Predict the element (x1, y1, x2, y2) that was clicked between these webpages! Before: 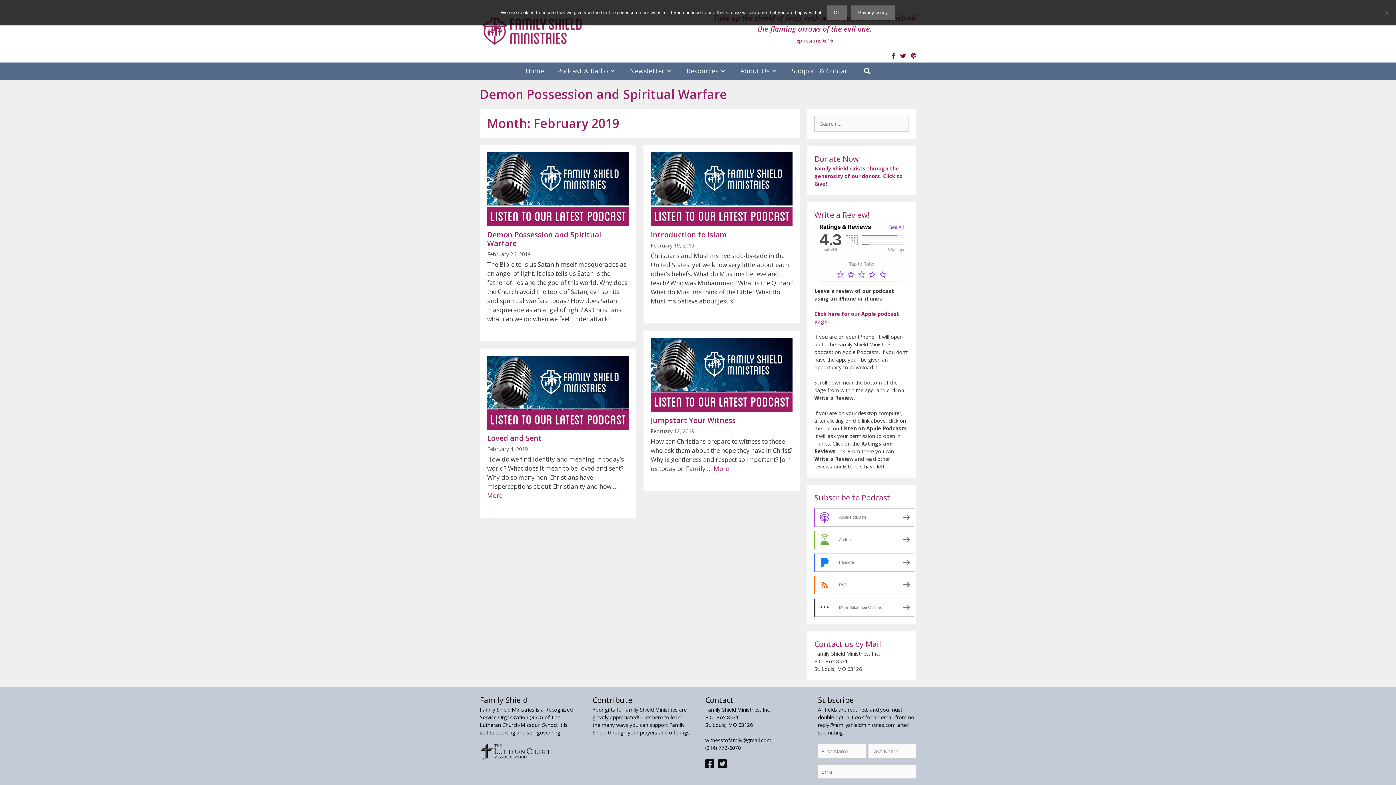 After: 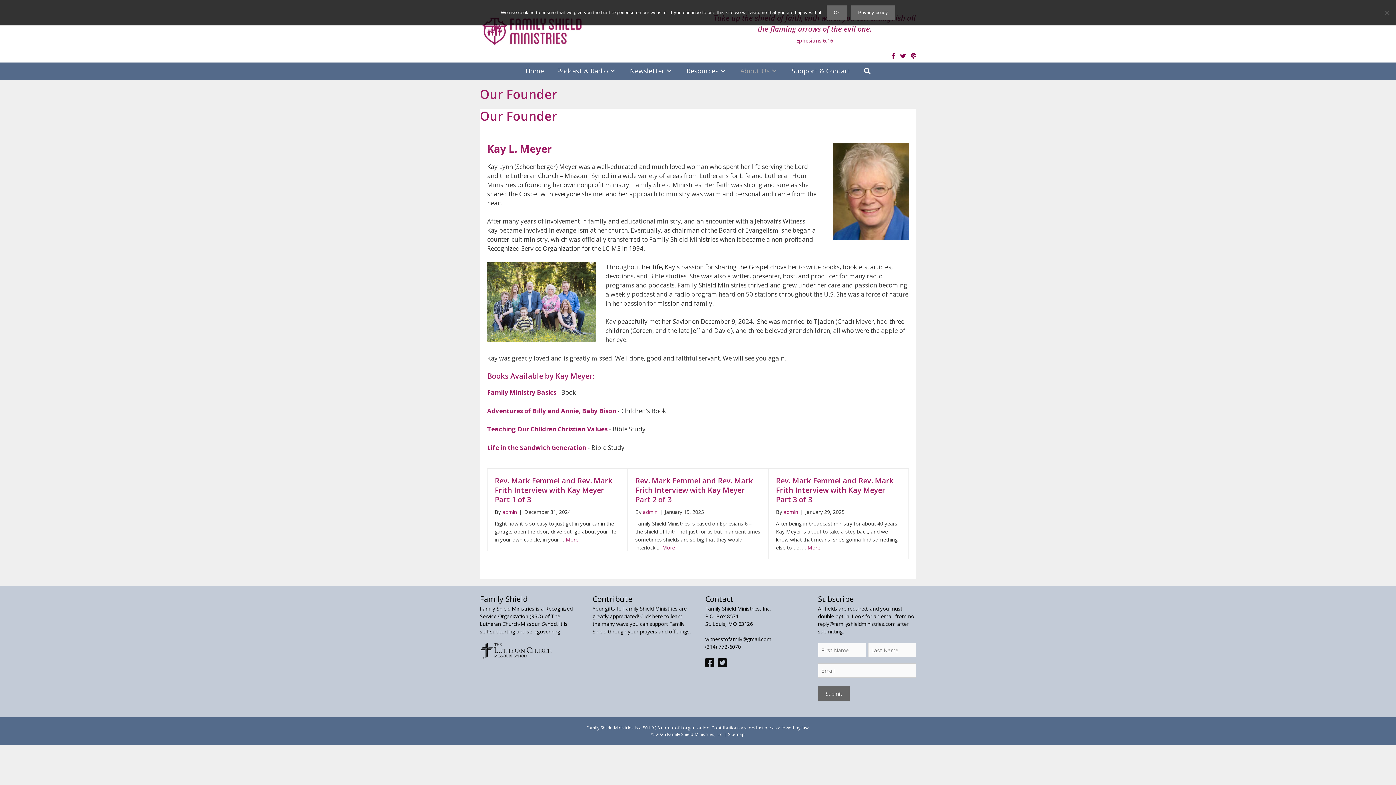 Action: label: About Us bbox: (736, 62, 782, 79)